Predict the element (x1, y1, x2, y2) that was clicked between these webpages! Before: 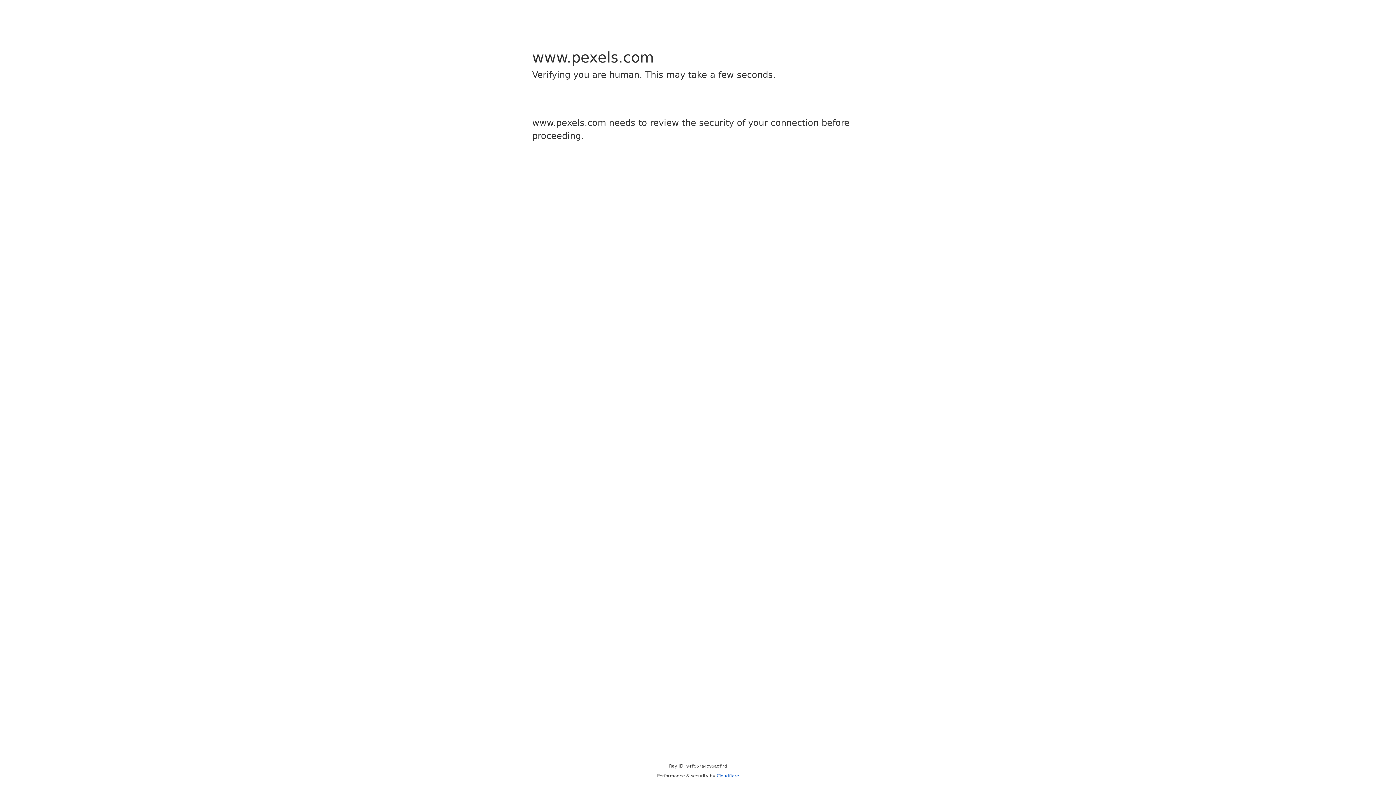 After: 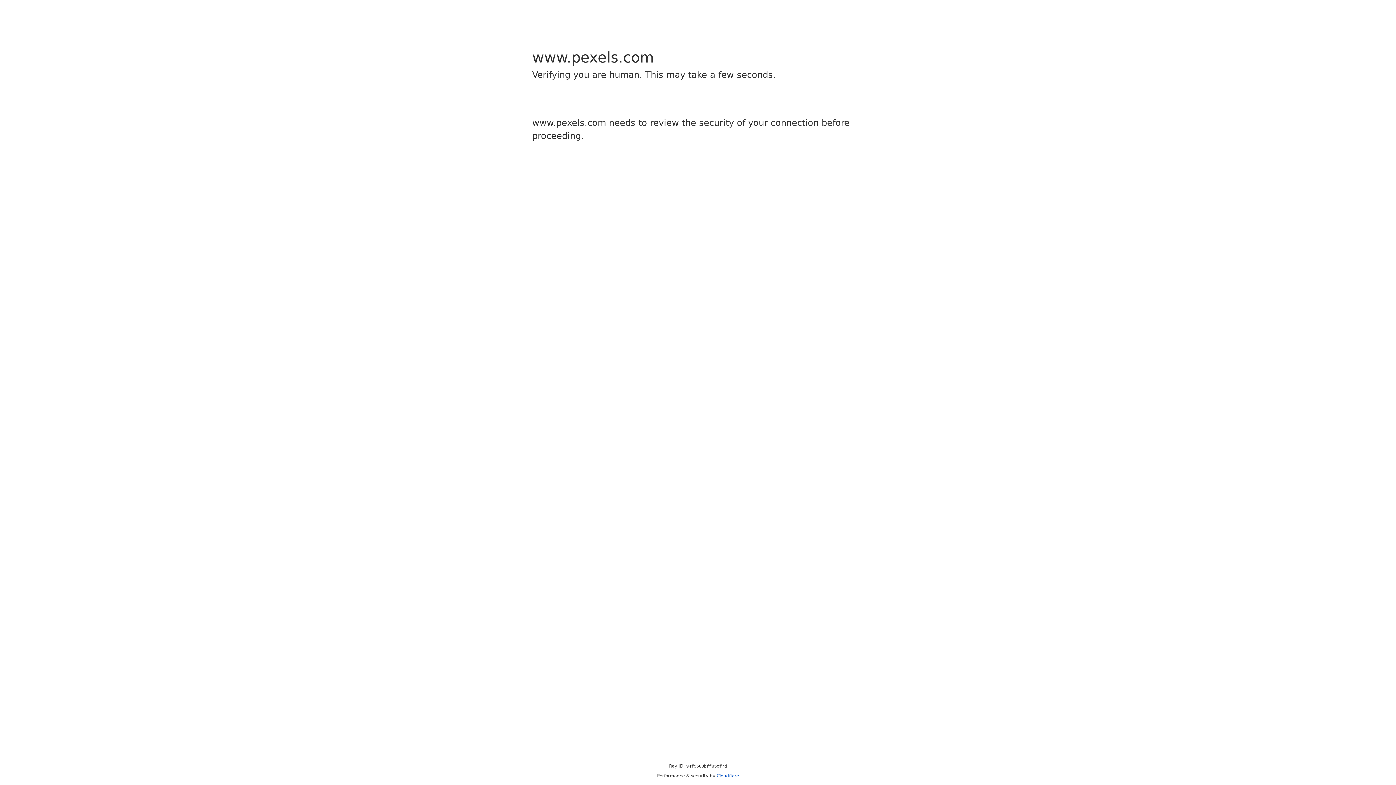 Action: label: Cloudflare bbox: (716, 773, 739, 778)